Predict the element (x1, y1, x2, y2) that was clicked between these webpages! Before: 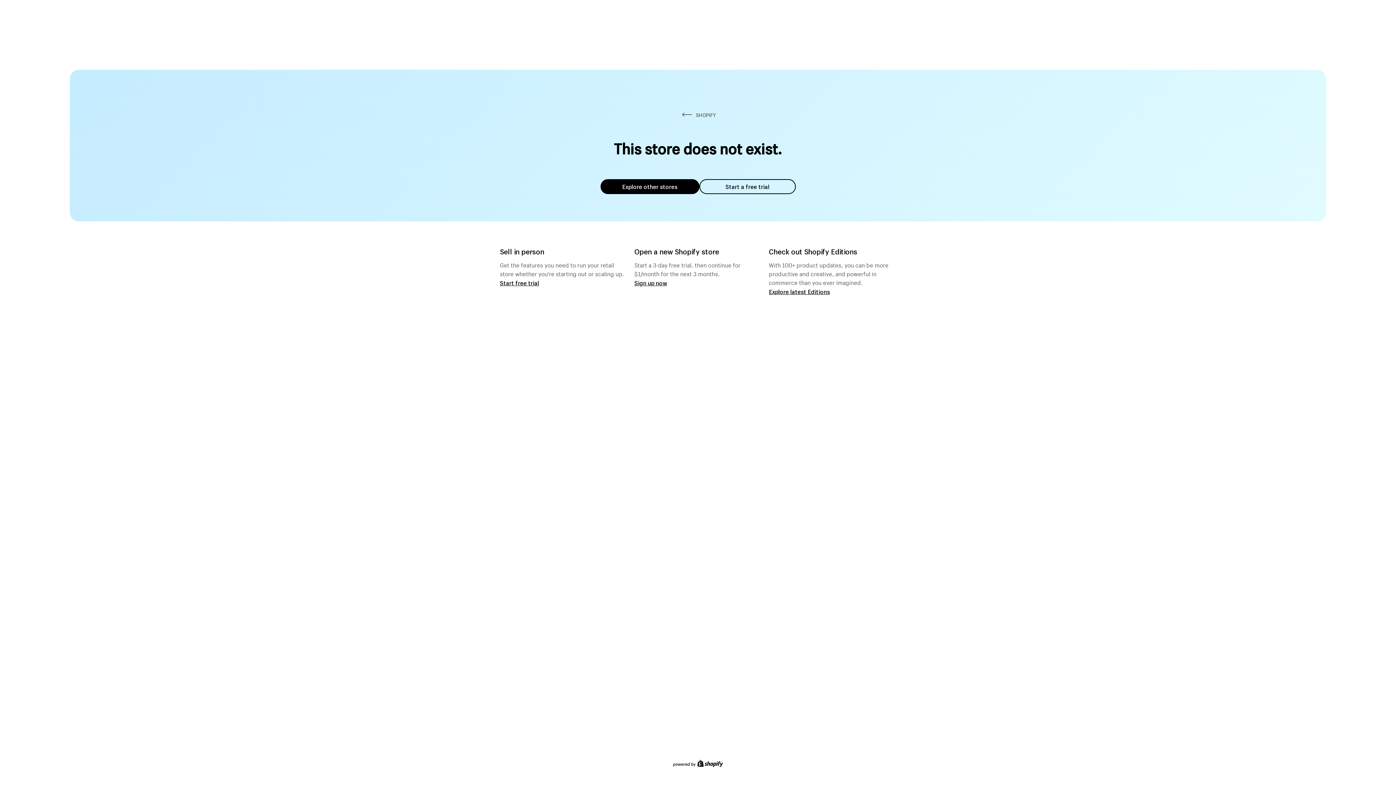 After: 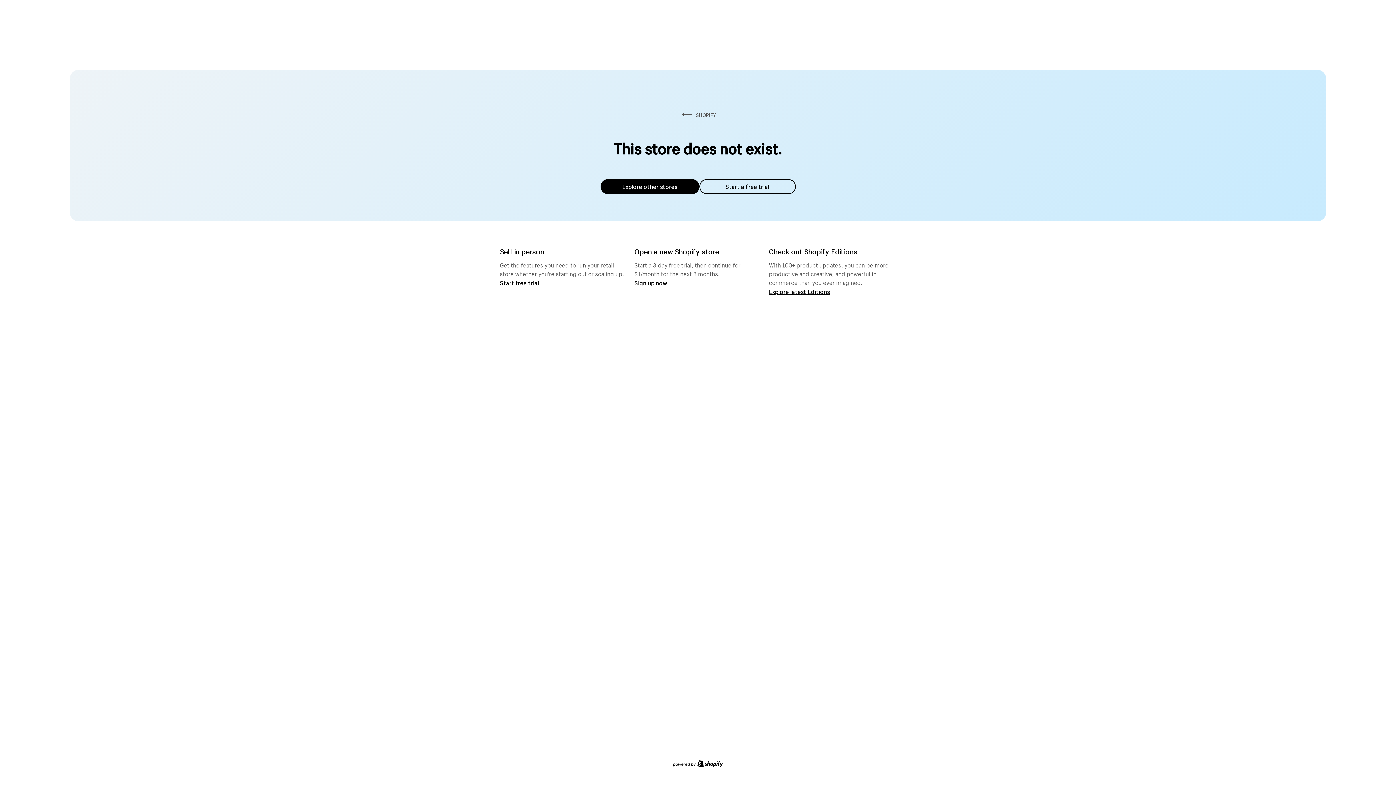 Action: label: Explore other stores bbox: (600, 179, 699, 194)